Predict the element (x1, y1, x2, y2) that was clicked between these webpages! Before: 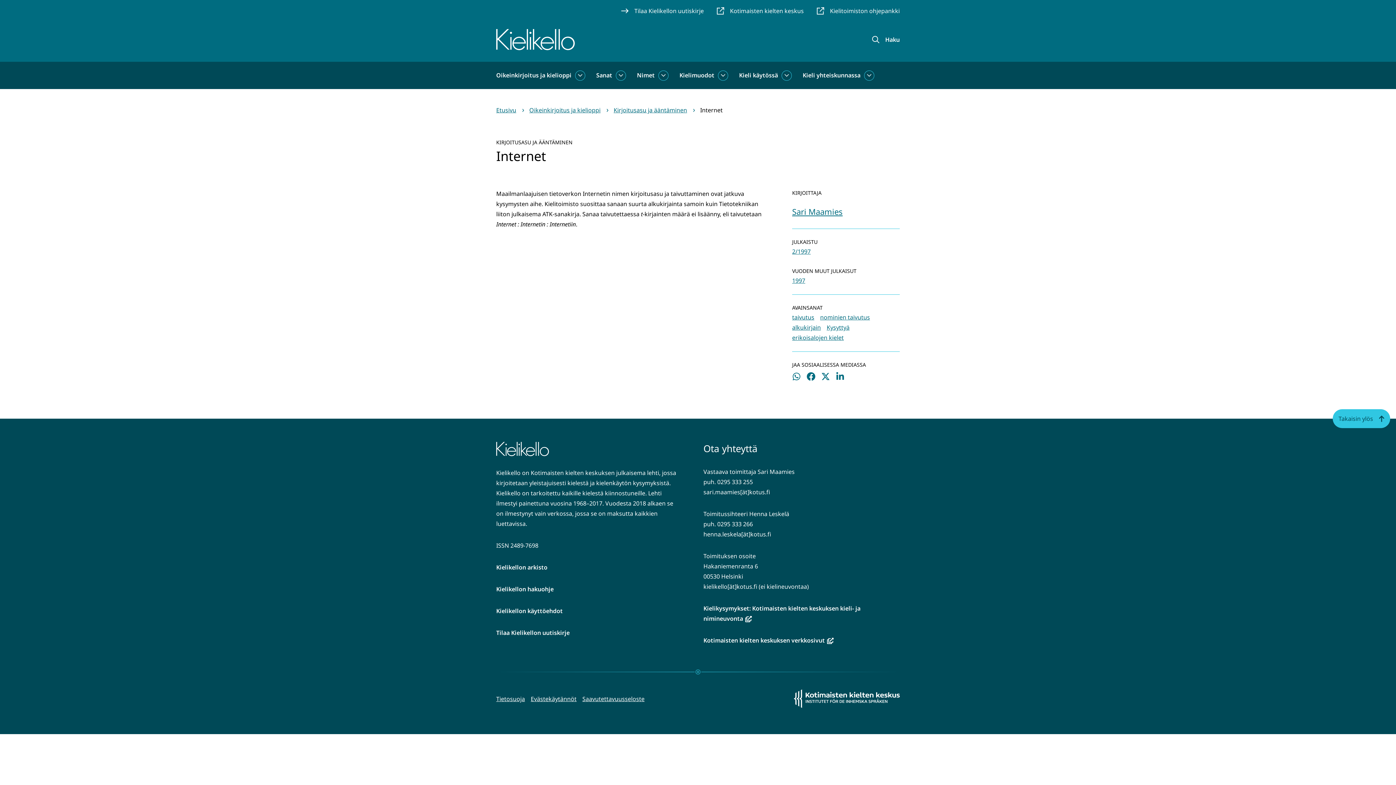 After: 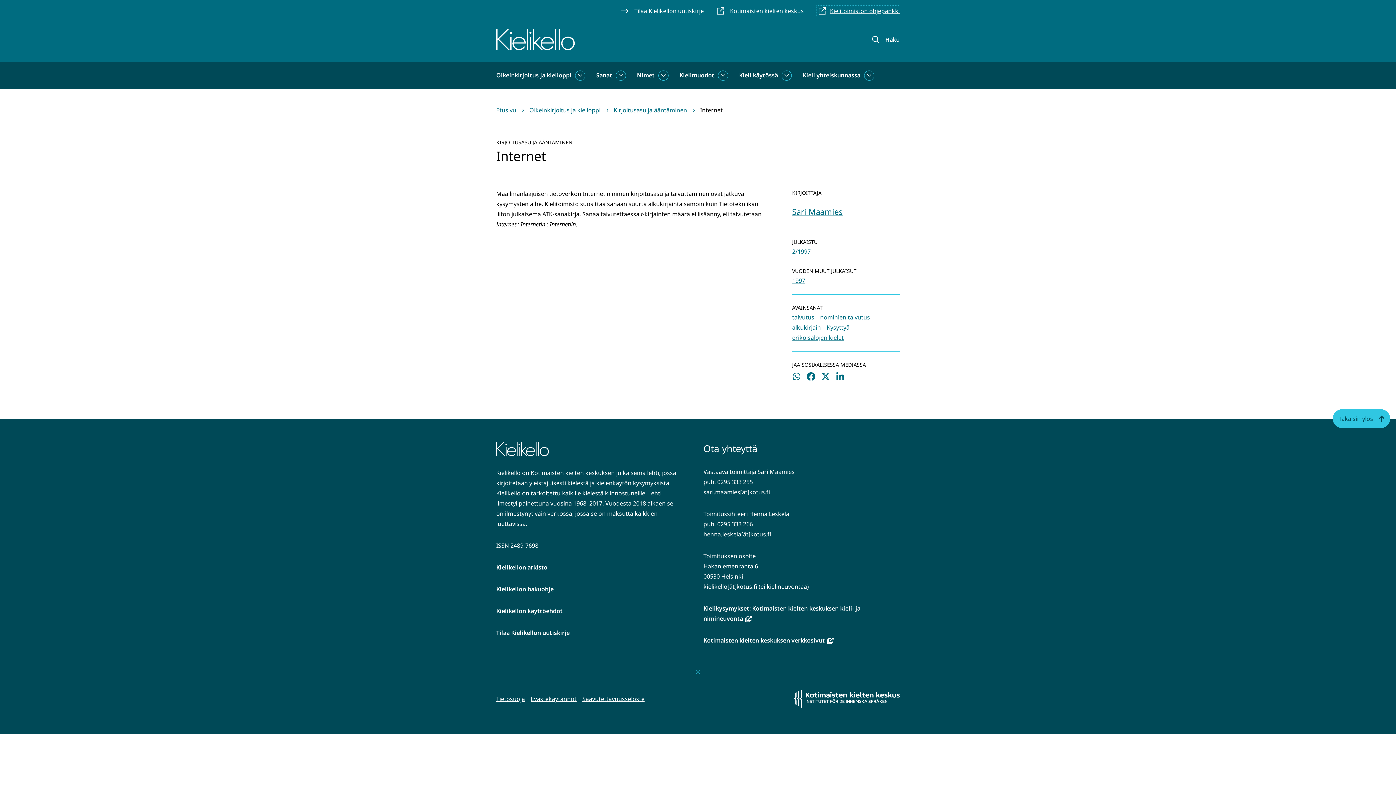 Action: label: Kielitoimiston ohjepankki bbox: (817, 5, 900, 16)